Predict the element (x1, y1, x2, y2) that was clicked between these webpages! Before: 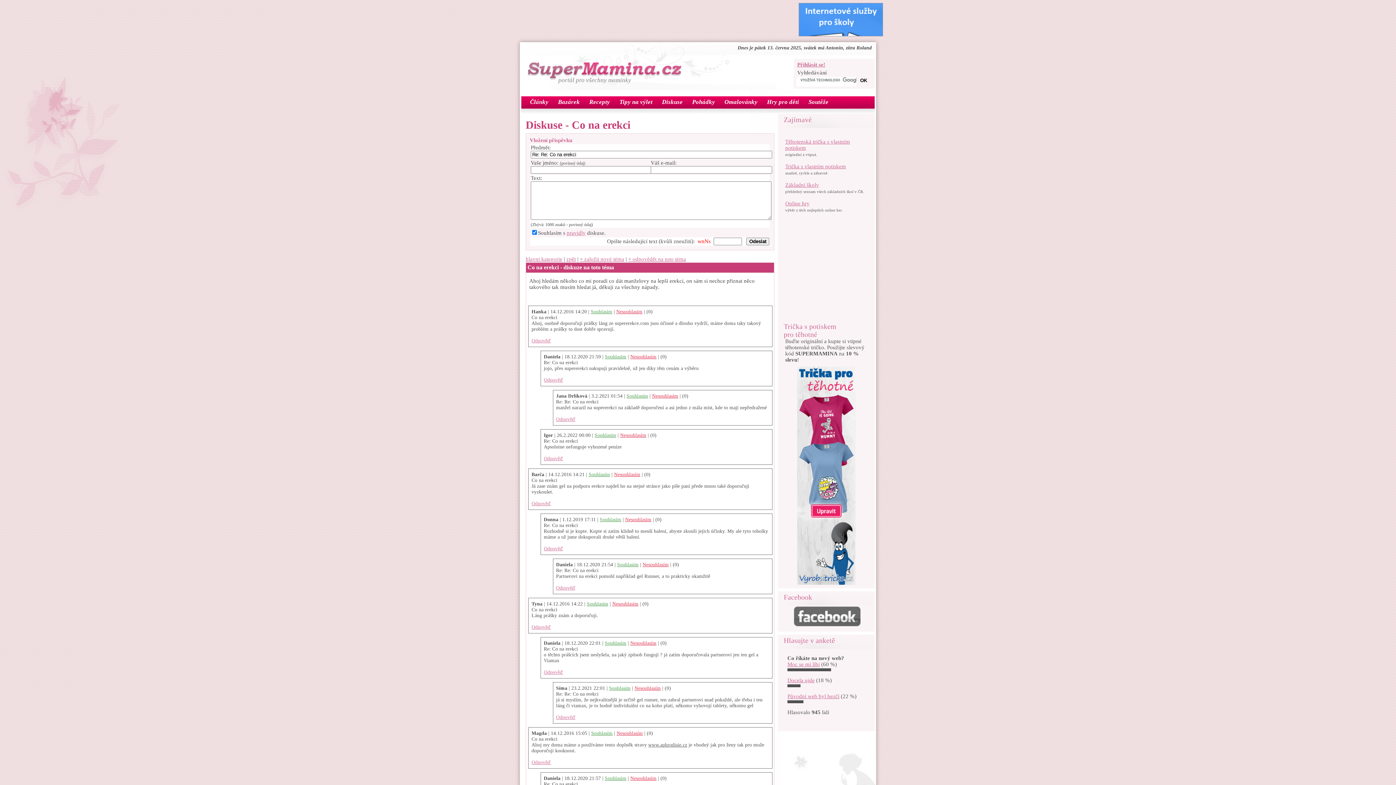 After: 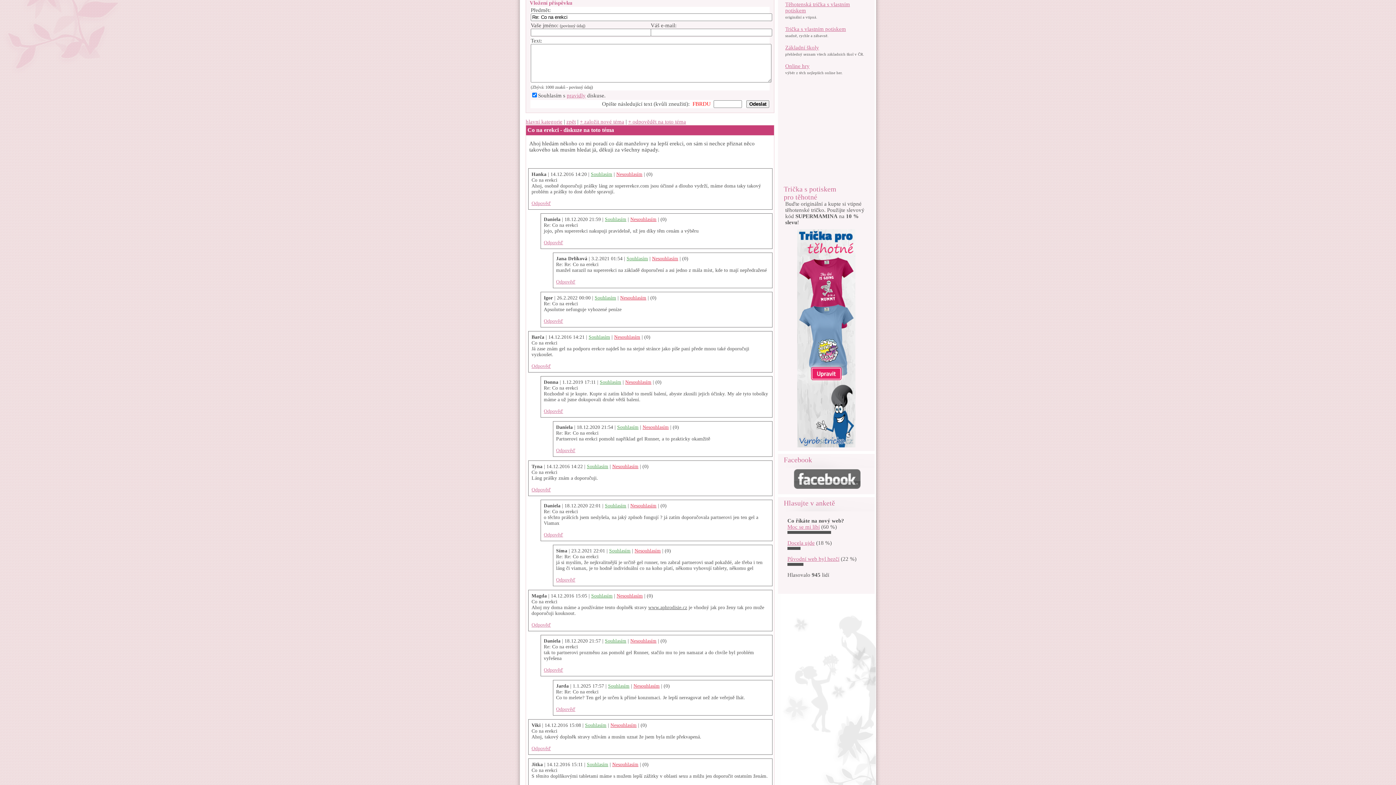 Action: bbox: (531, 501, 550, 506) label: Odpověď